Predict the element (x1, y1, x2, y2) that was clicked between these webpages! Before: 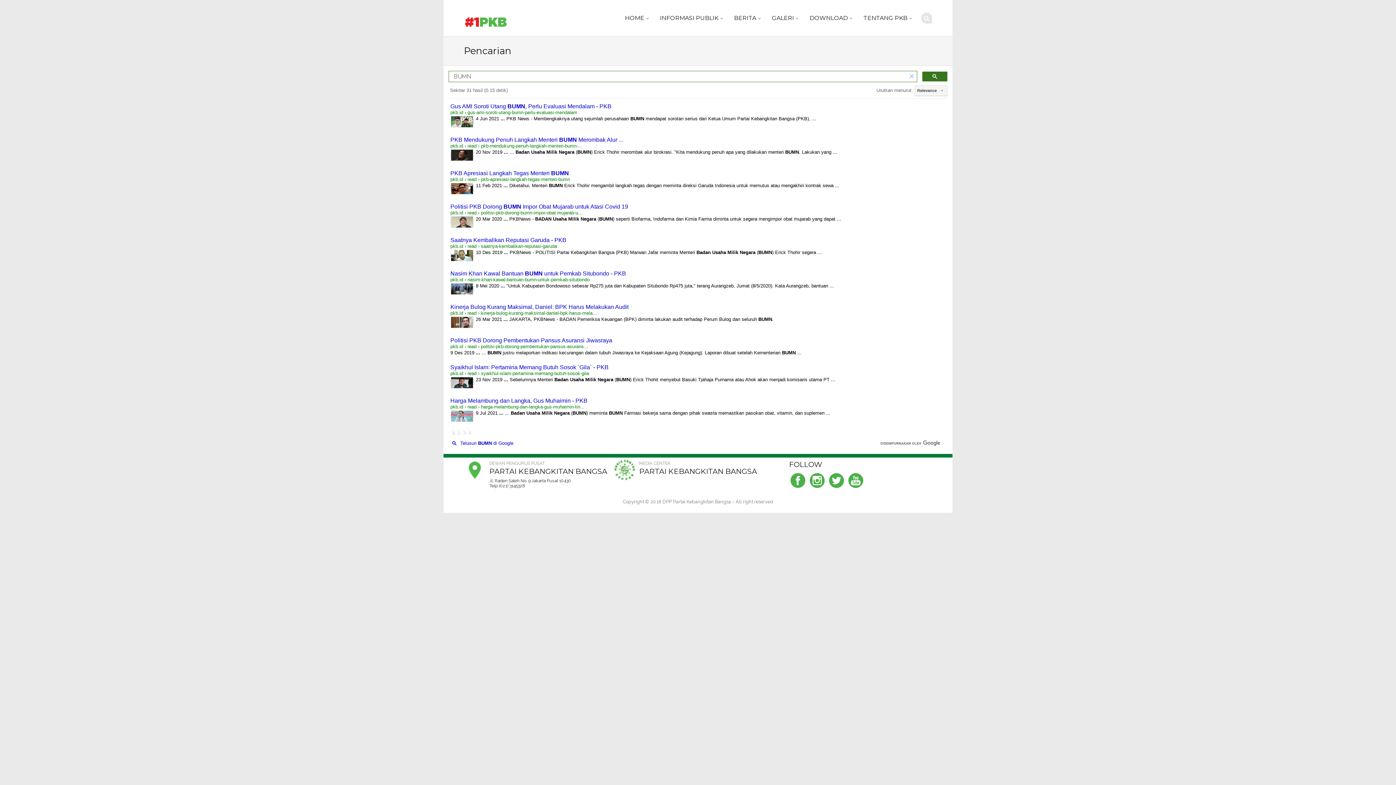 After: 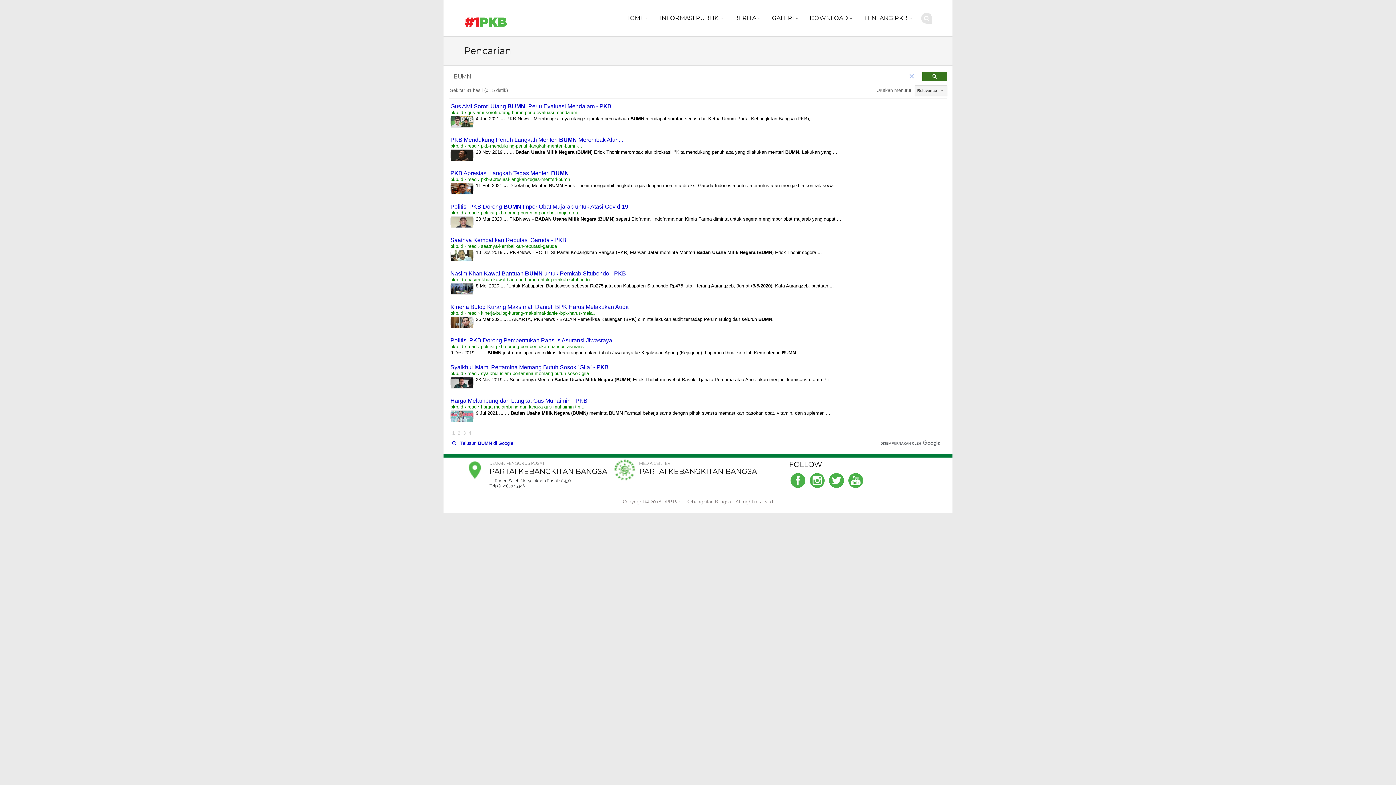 Action: bbox: (450, 337, 612, 343) label: Politisi PKB Dorong Pembentukan Pansus Asuransi Jiwasraya